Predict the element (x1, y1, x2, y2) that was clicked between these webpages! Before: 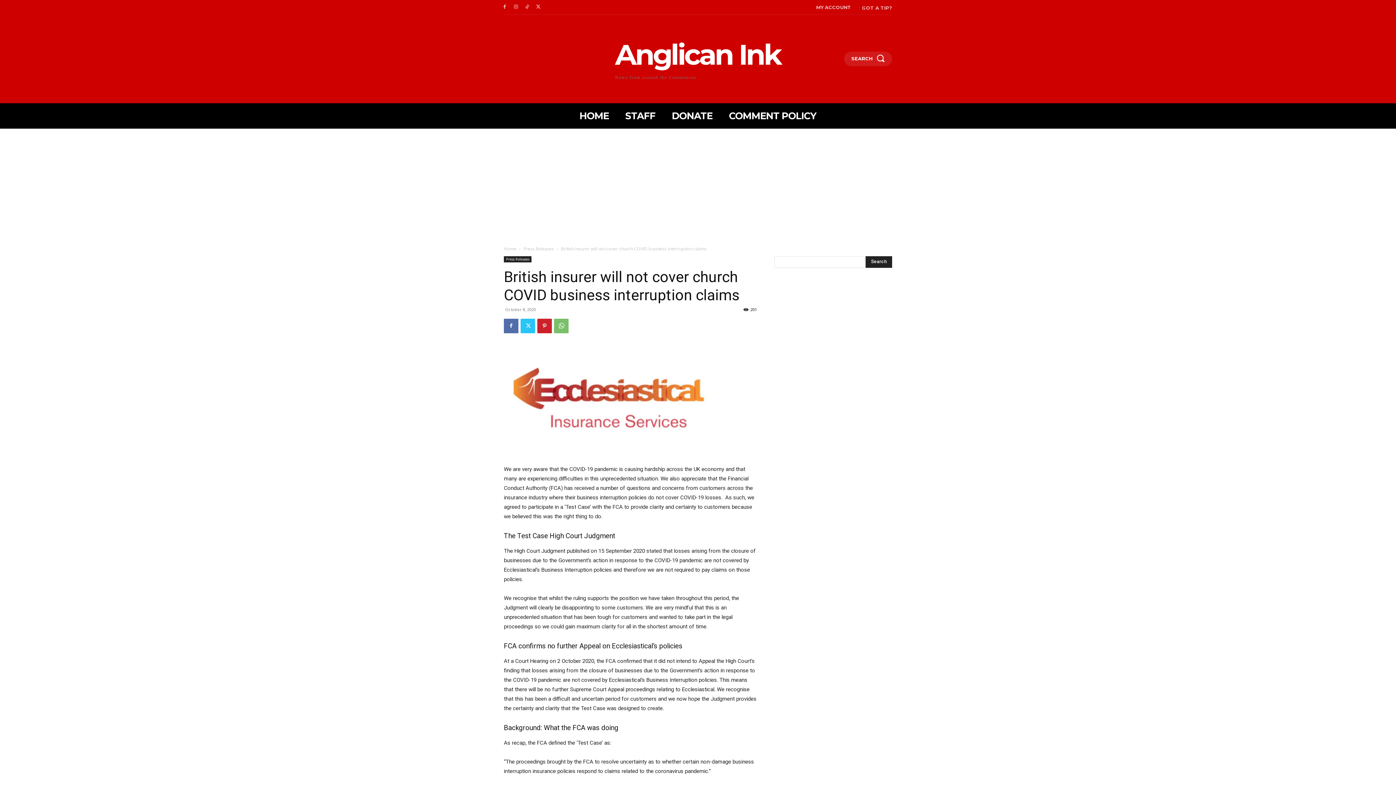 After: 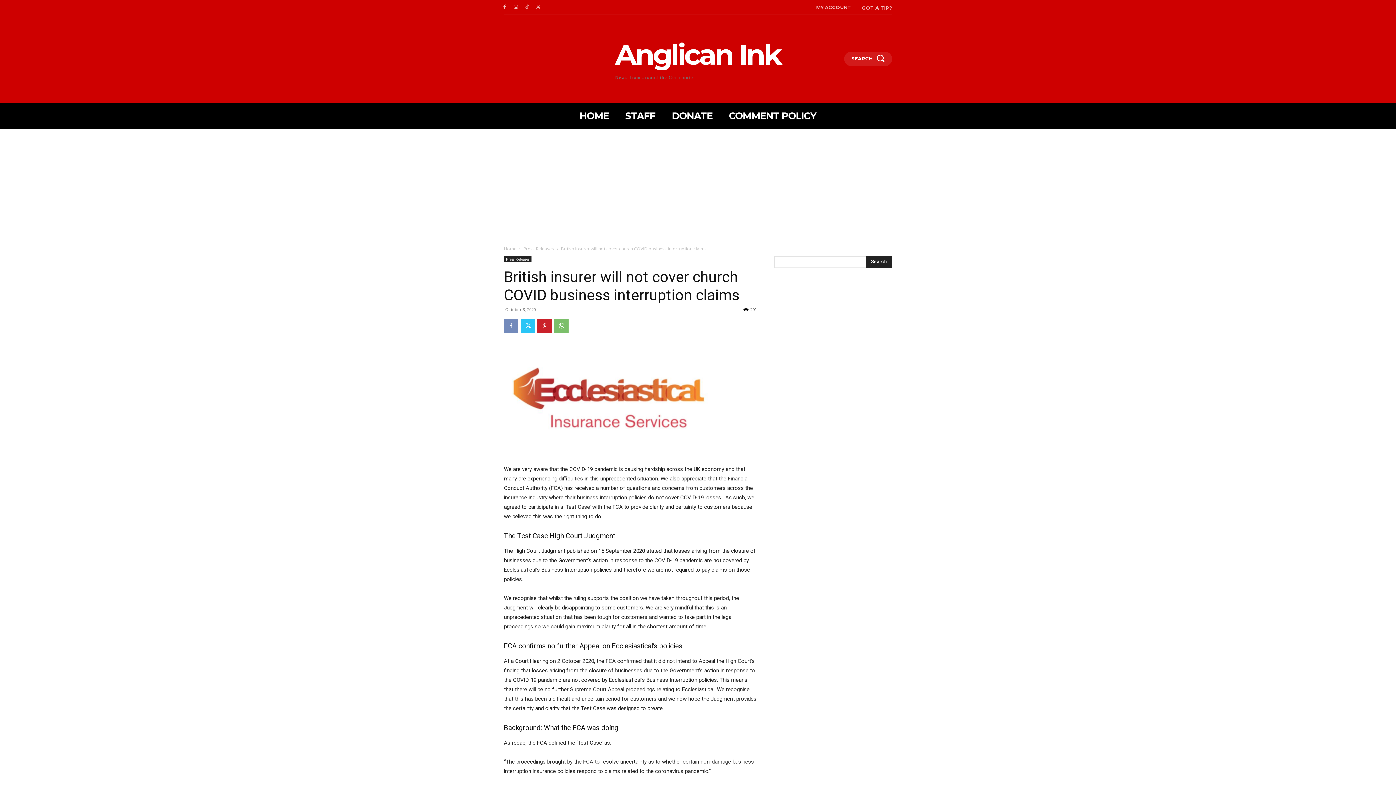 Action: bbox: (504, 318, 518, 333)